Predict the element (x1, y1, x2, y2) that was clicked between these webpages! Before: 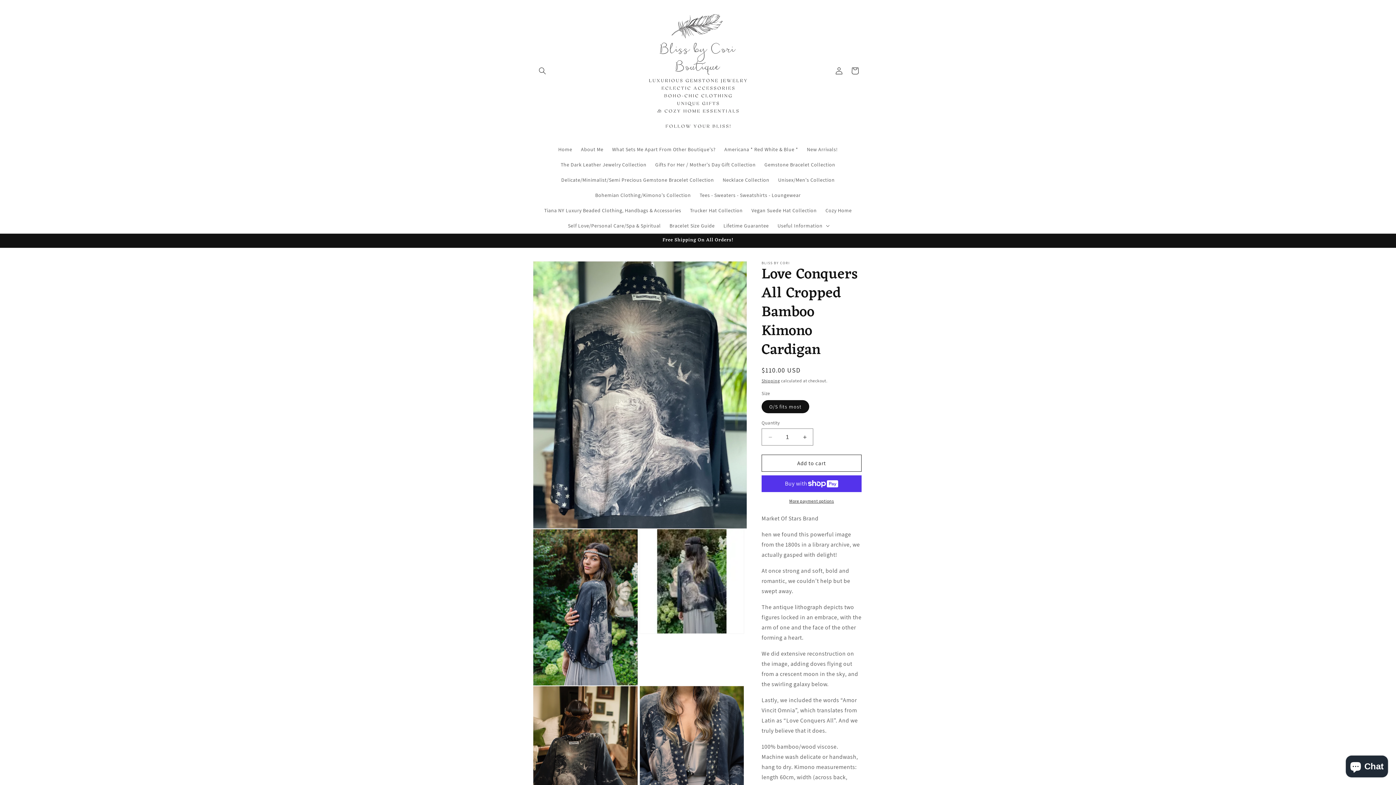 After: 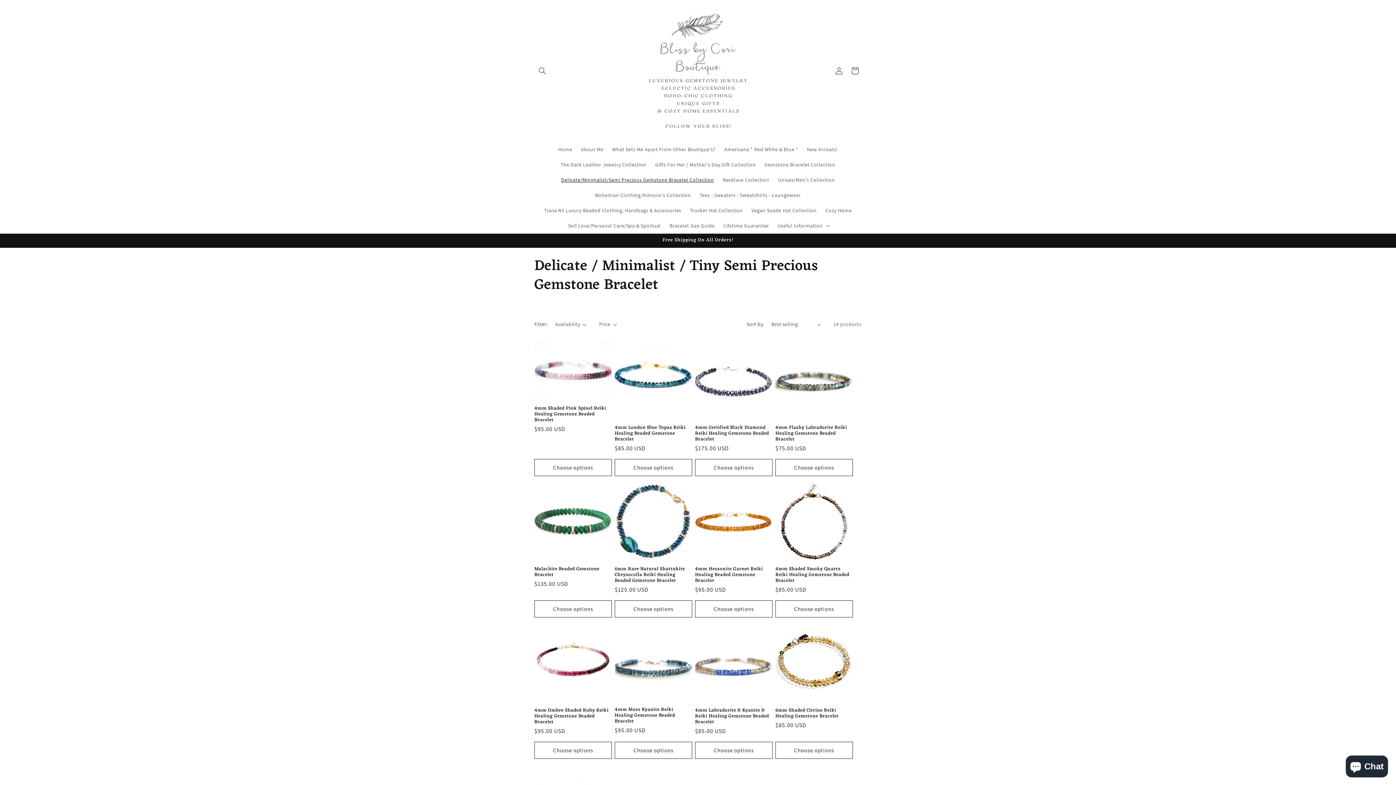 Action: label: Delicate/Minimalist/Semi Precious Gemstone Bracelet Collection bbox: (557, 172, 718, 187)